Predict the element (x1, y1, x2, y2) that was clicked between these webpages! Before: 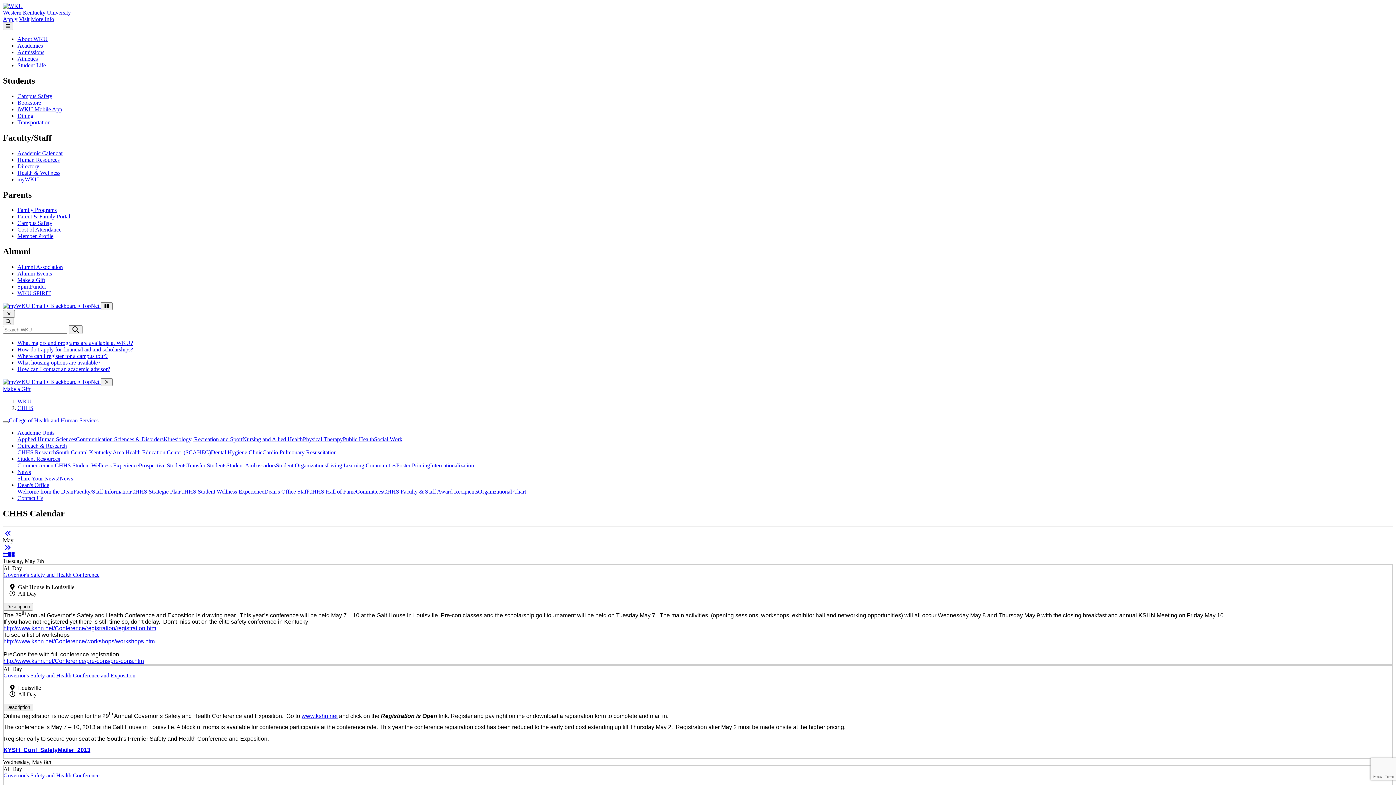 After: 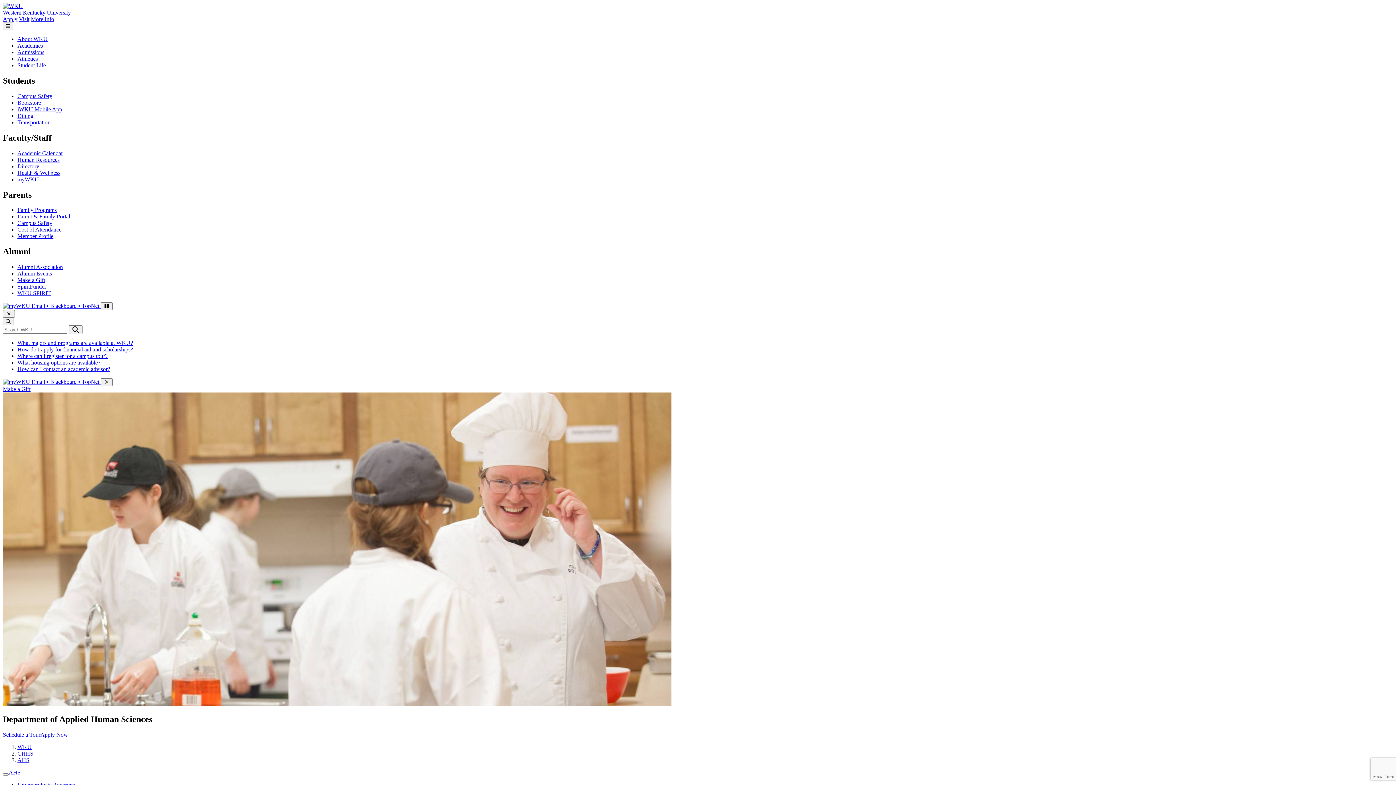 Action: bbox: (17, 436, 76, 442) label: Applied Human Sciences